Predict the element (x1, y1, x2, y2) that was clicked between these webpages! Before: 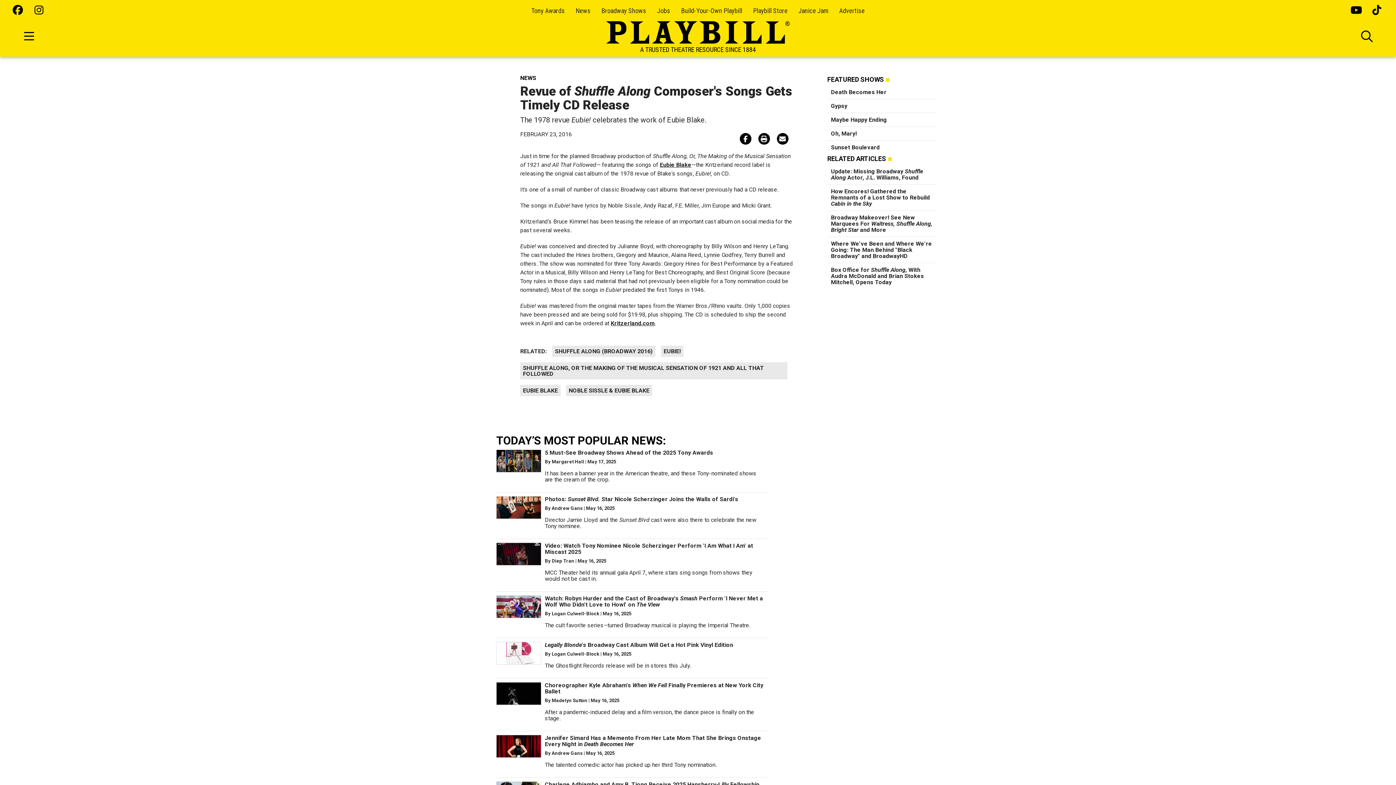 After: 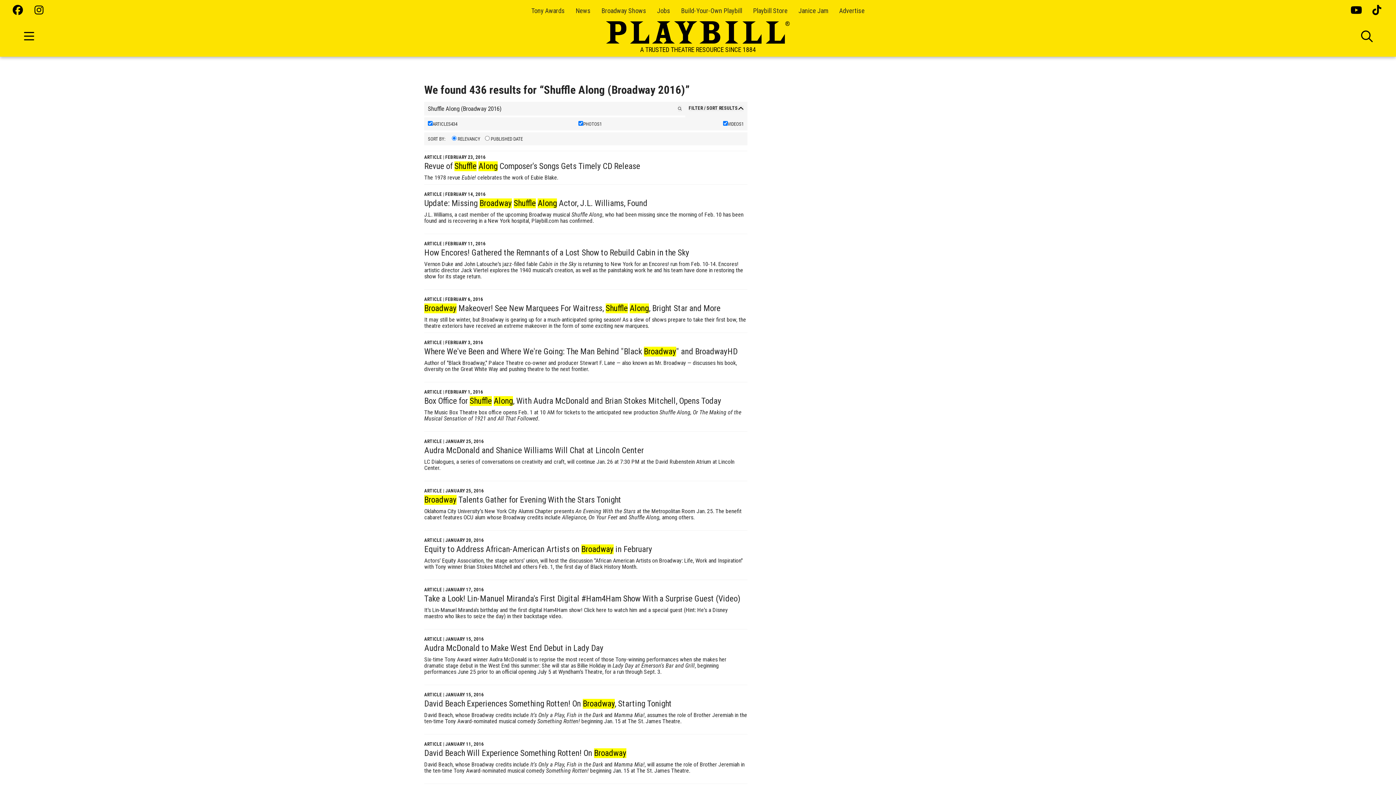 Action: bbox: (552, 448, 655, 459) label: SHUFFLE ALONG (BROADWAY 2016)